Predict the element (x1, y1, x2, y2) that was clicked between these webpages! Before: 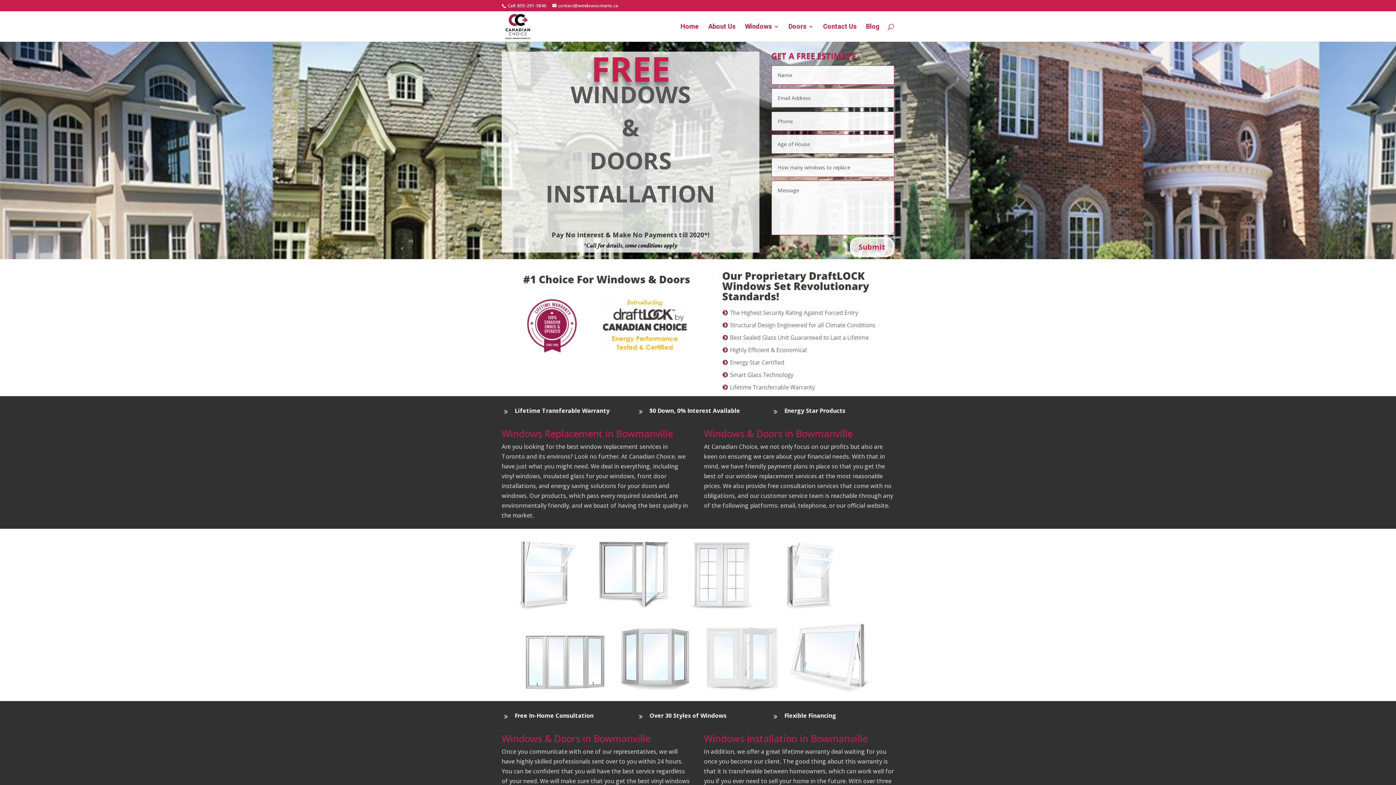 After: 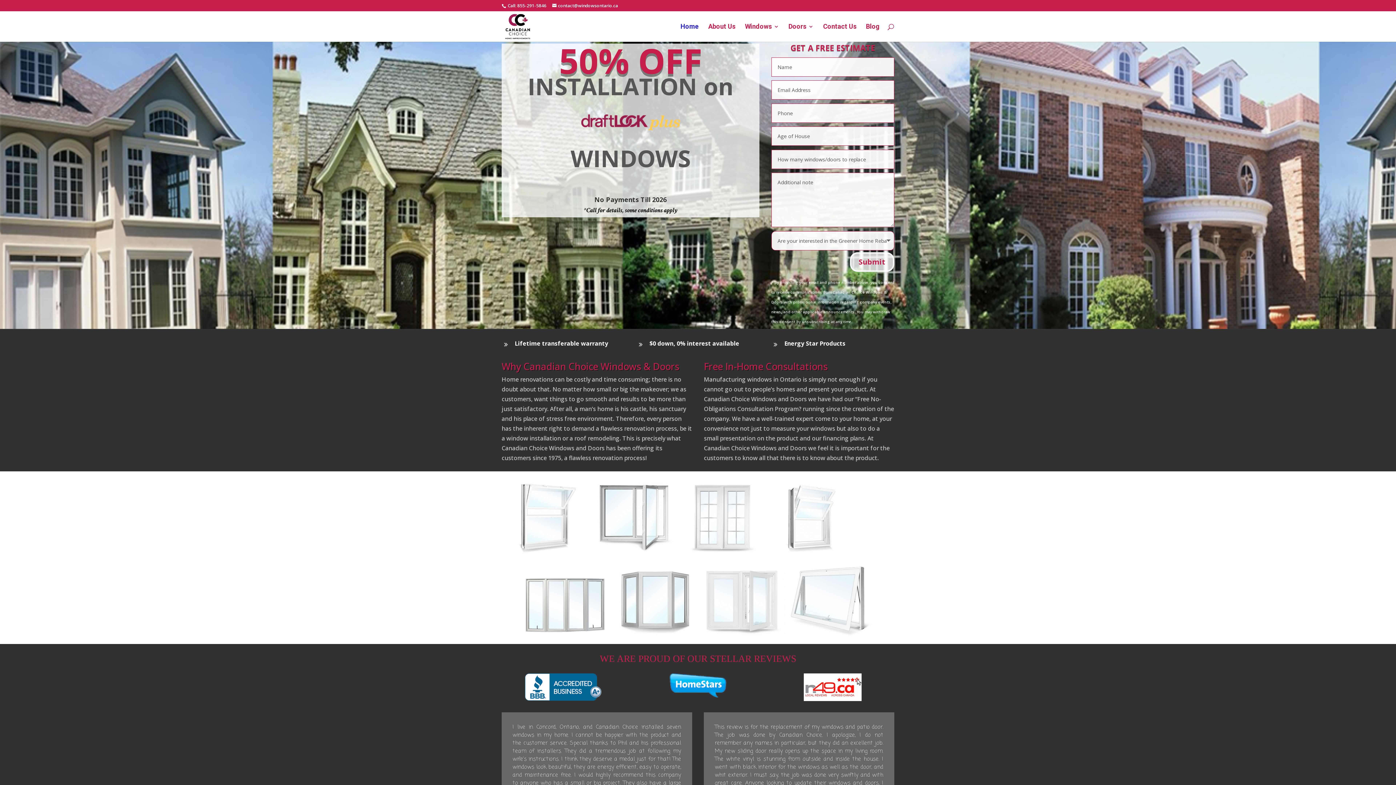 Action: label: Home bbox: (680, 24, 698, 41)